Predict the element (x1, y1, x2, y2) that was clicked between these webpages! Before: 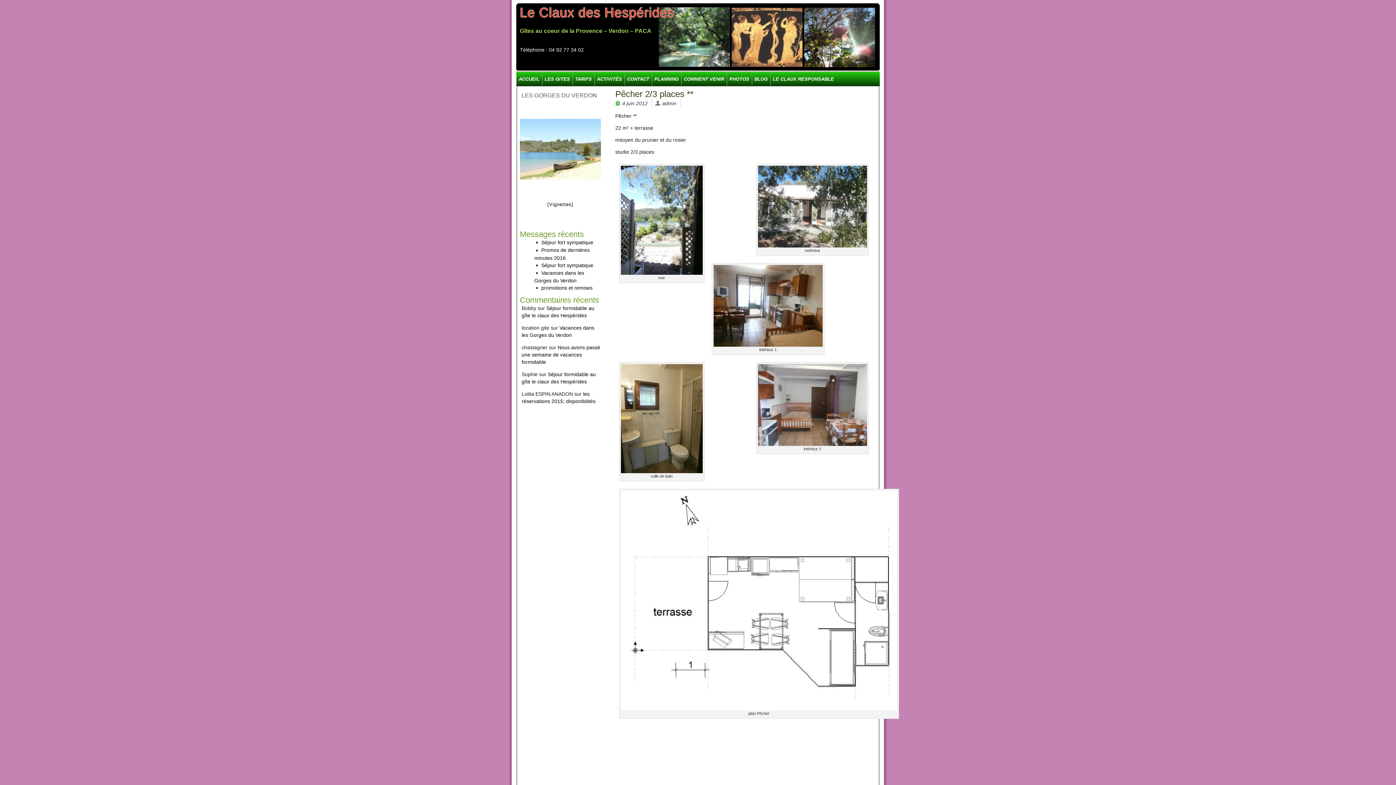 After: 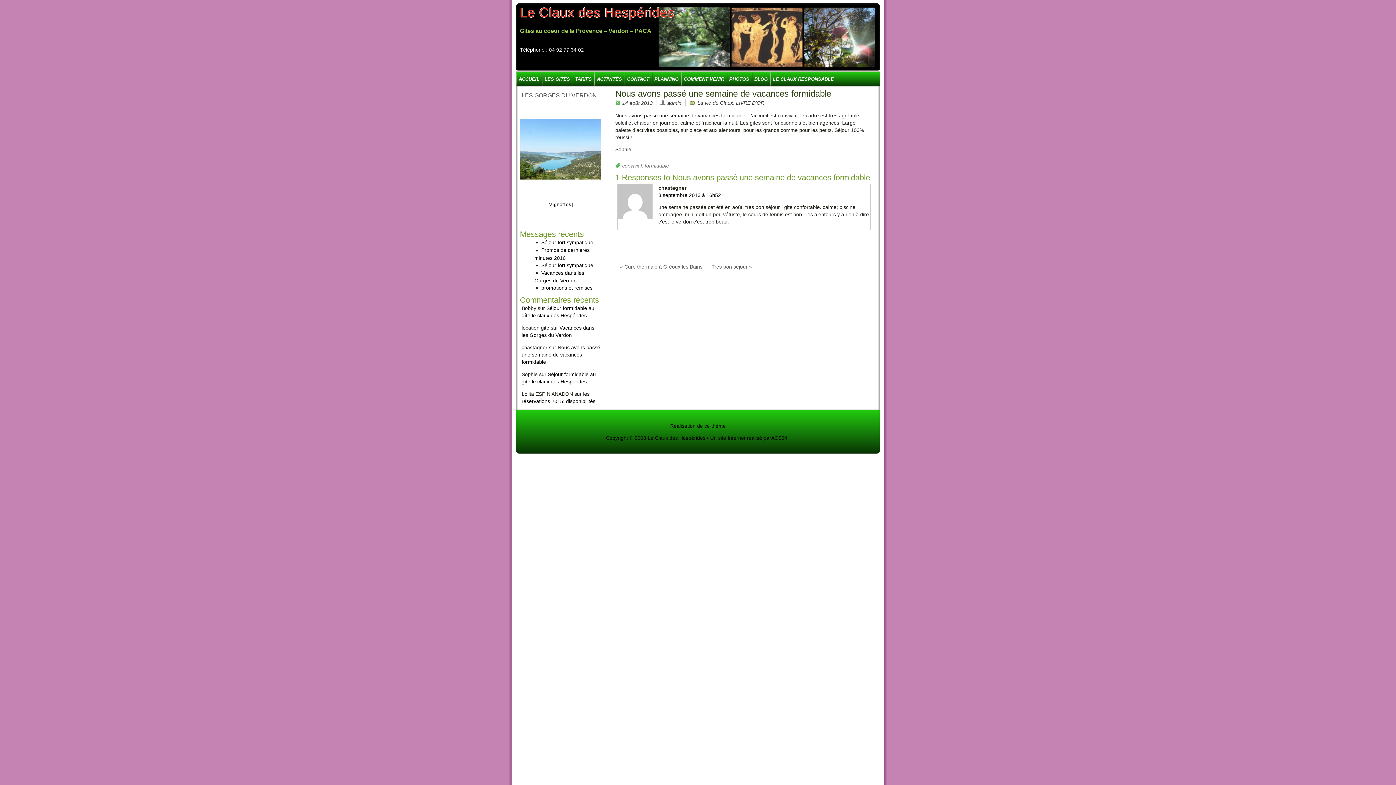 Action: bbox: (521, 344, 600, 365) label: Nous avons passé une semaine de vacances formidable